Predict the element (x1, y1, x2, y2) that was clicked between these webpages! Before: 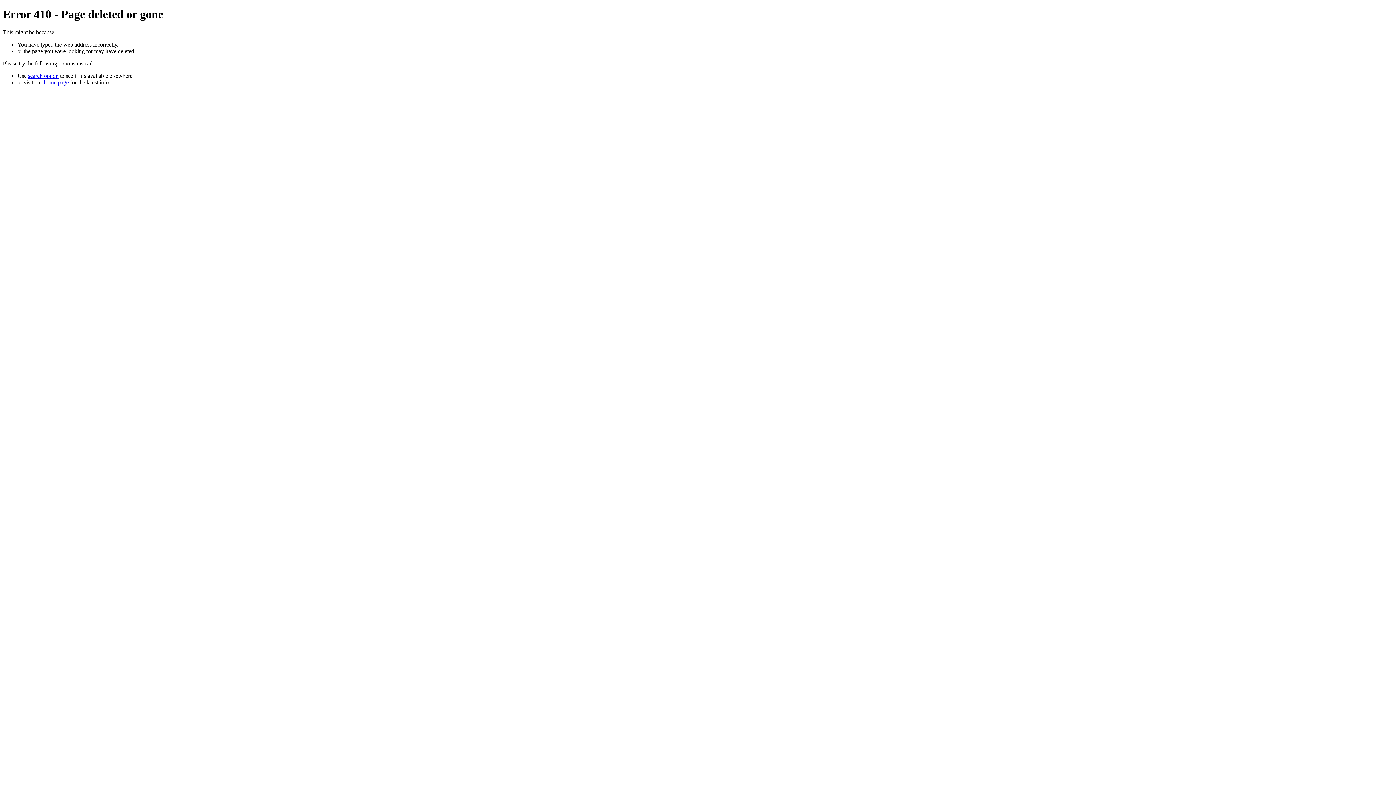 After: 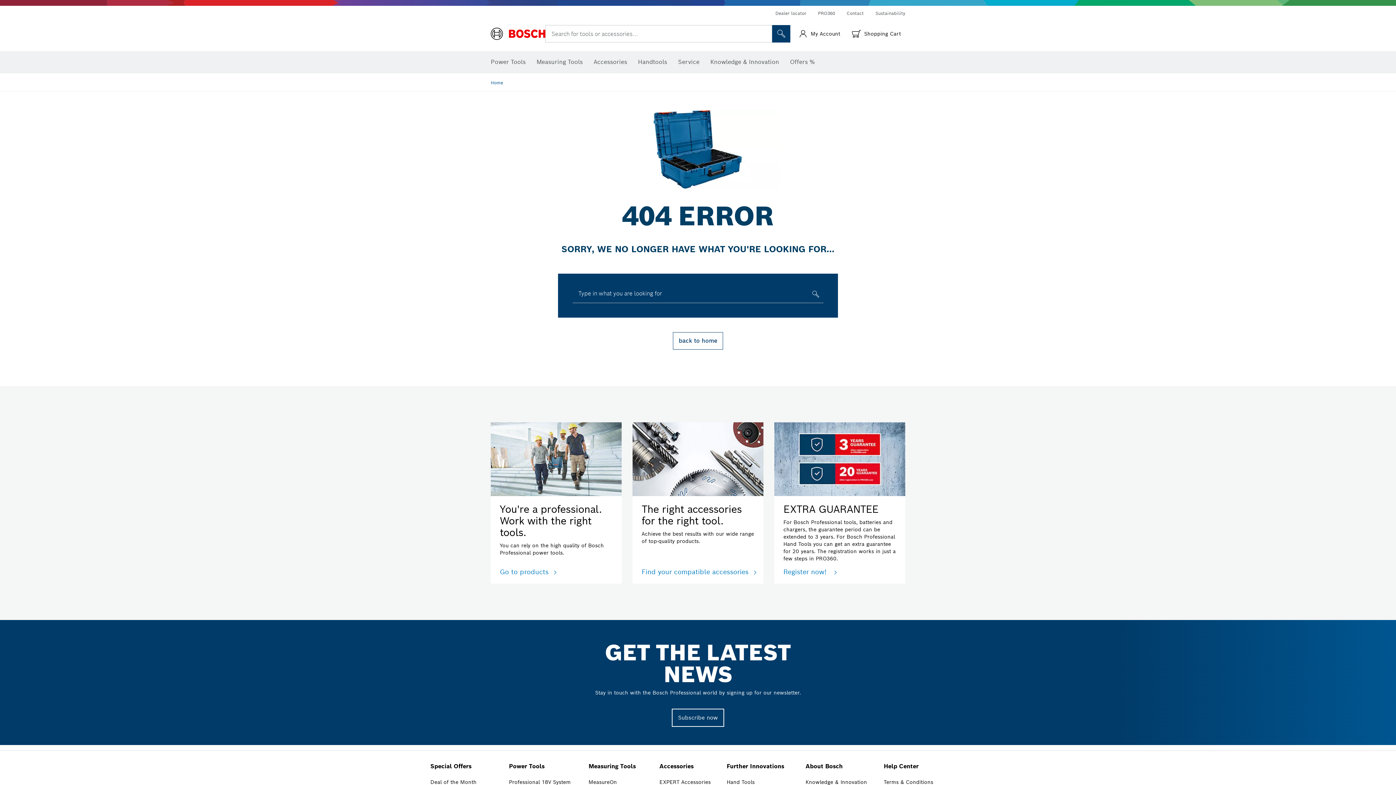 Action: label: search option bbox: (28, 72, 58, 78)